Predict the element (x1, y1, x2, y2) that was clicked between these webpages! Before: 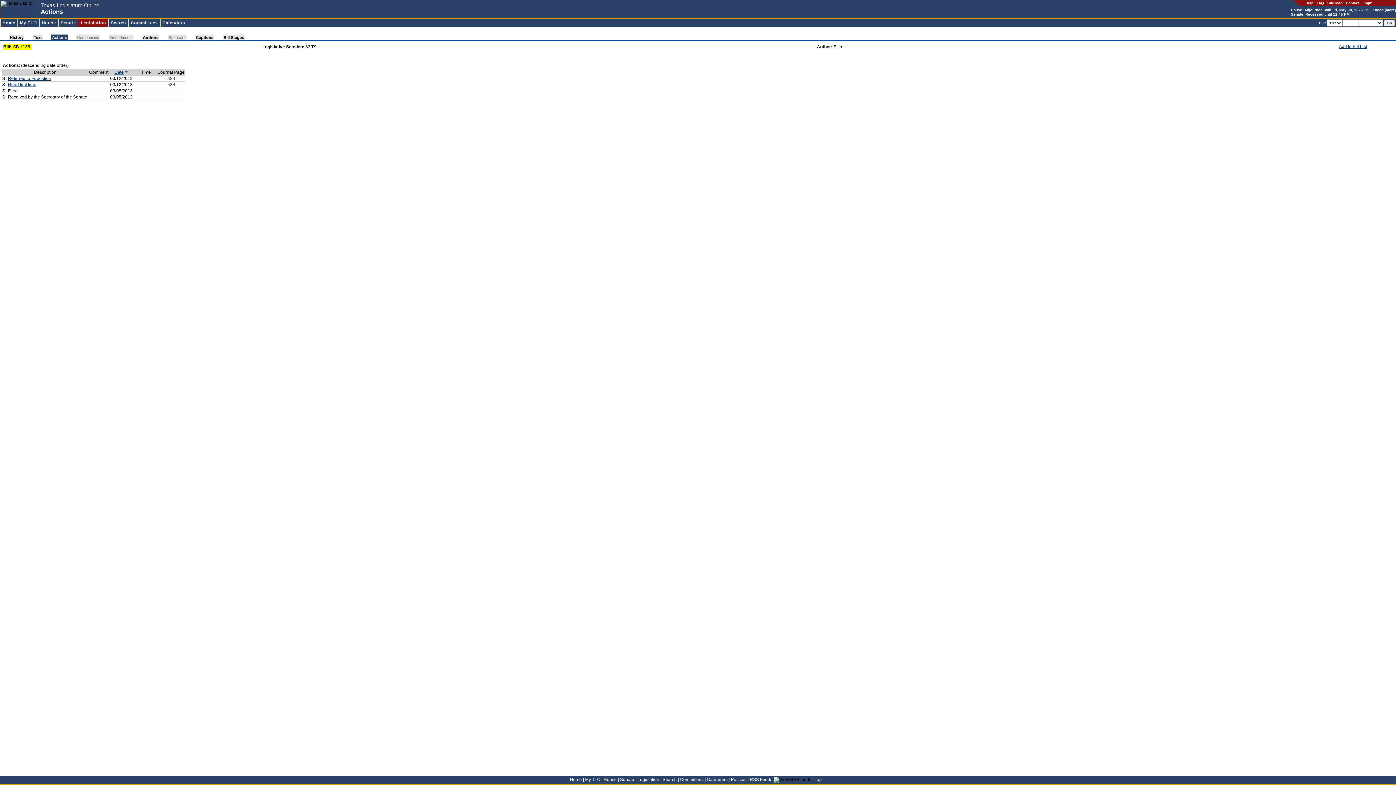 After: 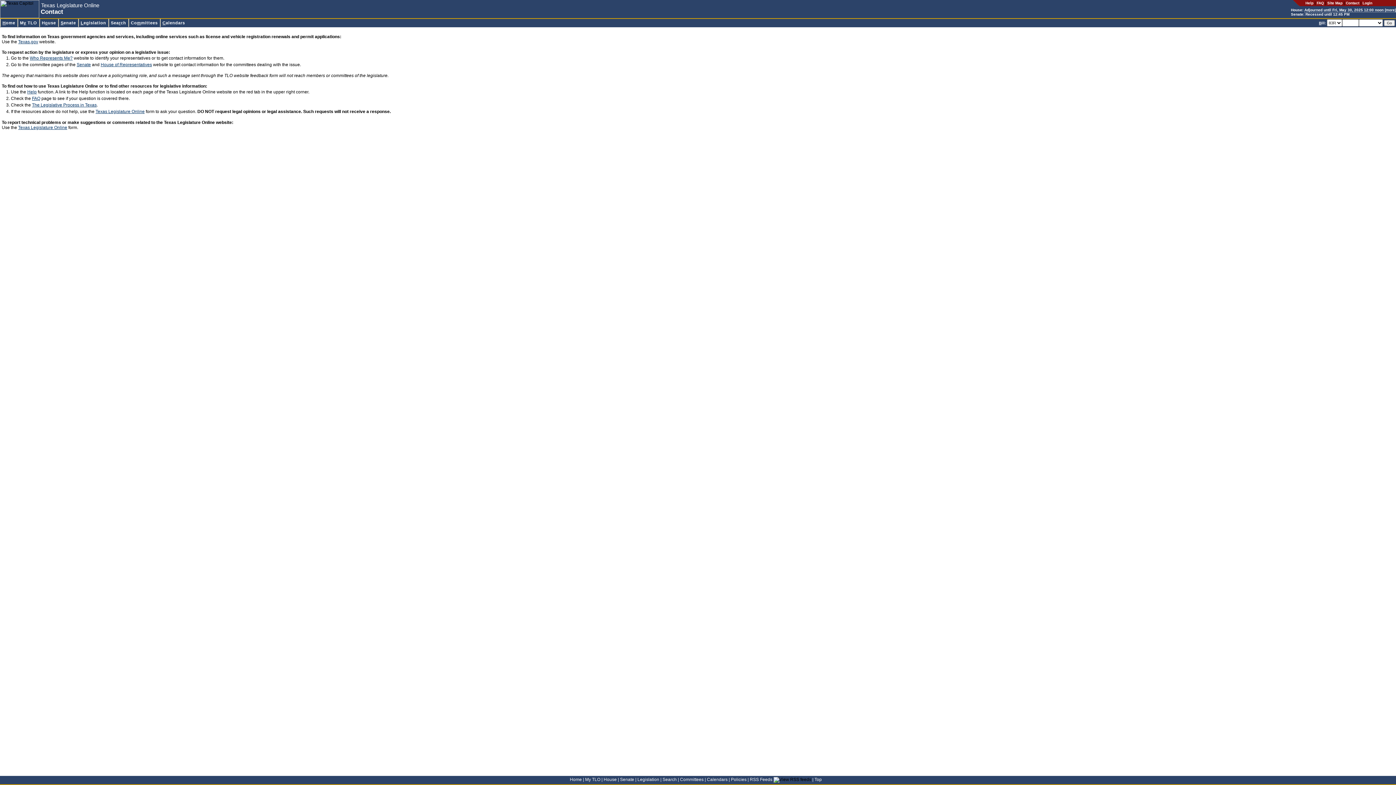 Action: label: Contact bbox: (1346, 1, 1359, 5)